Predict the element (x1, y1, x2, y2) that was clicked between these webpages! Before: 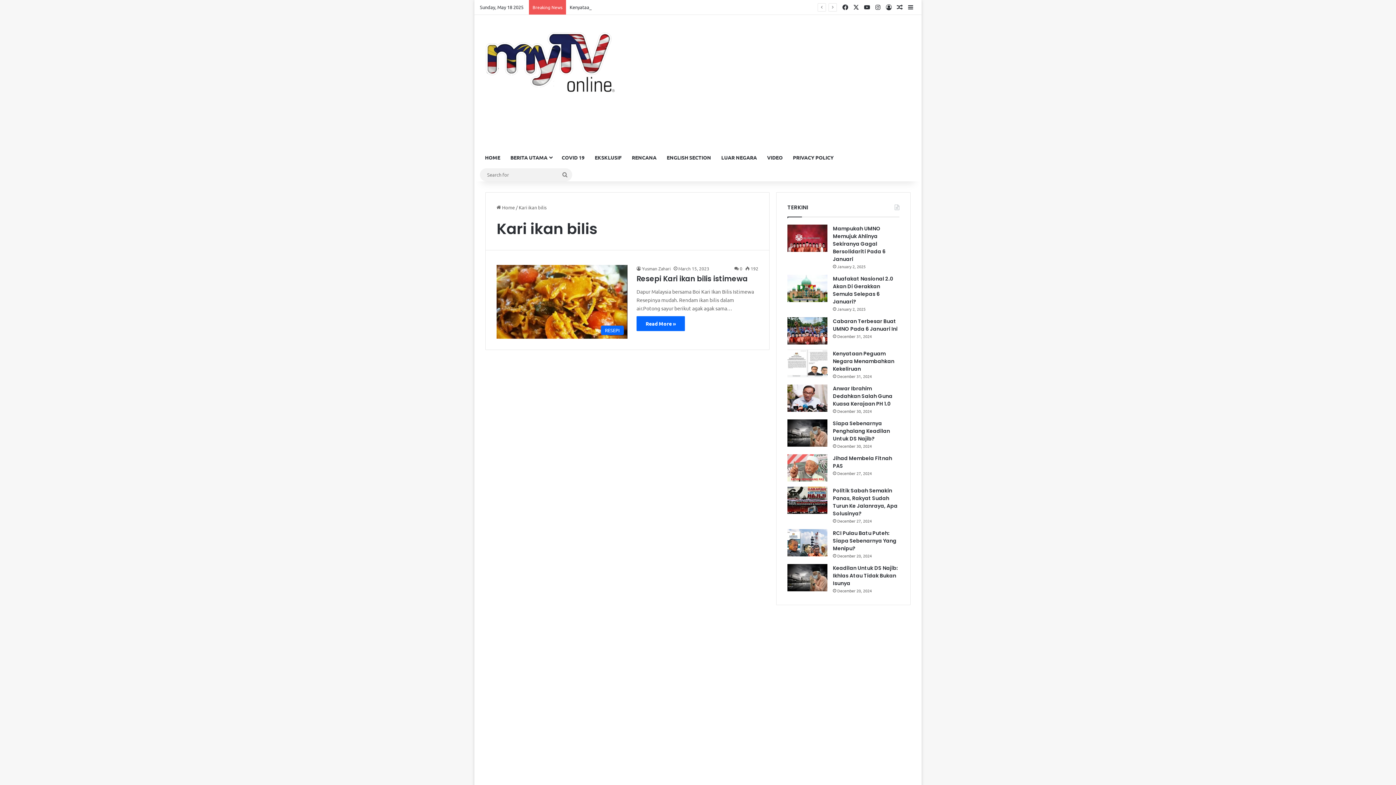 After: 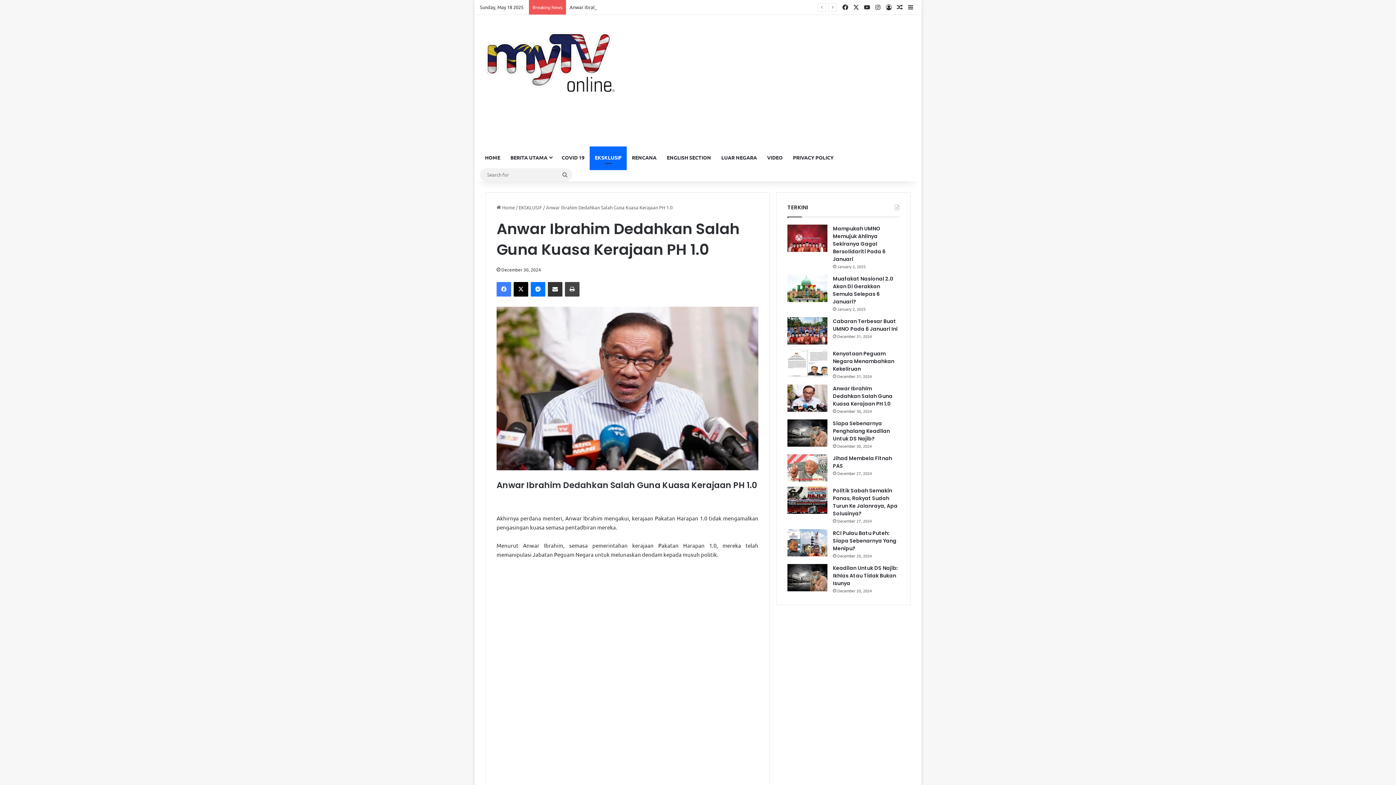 Action: label: Anwar Ibrahim Dedahkan Salah Guna Kuasa Kerajaan PH 1.0 bbox: (833, 385, 892, 407)